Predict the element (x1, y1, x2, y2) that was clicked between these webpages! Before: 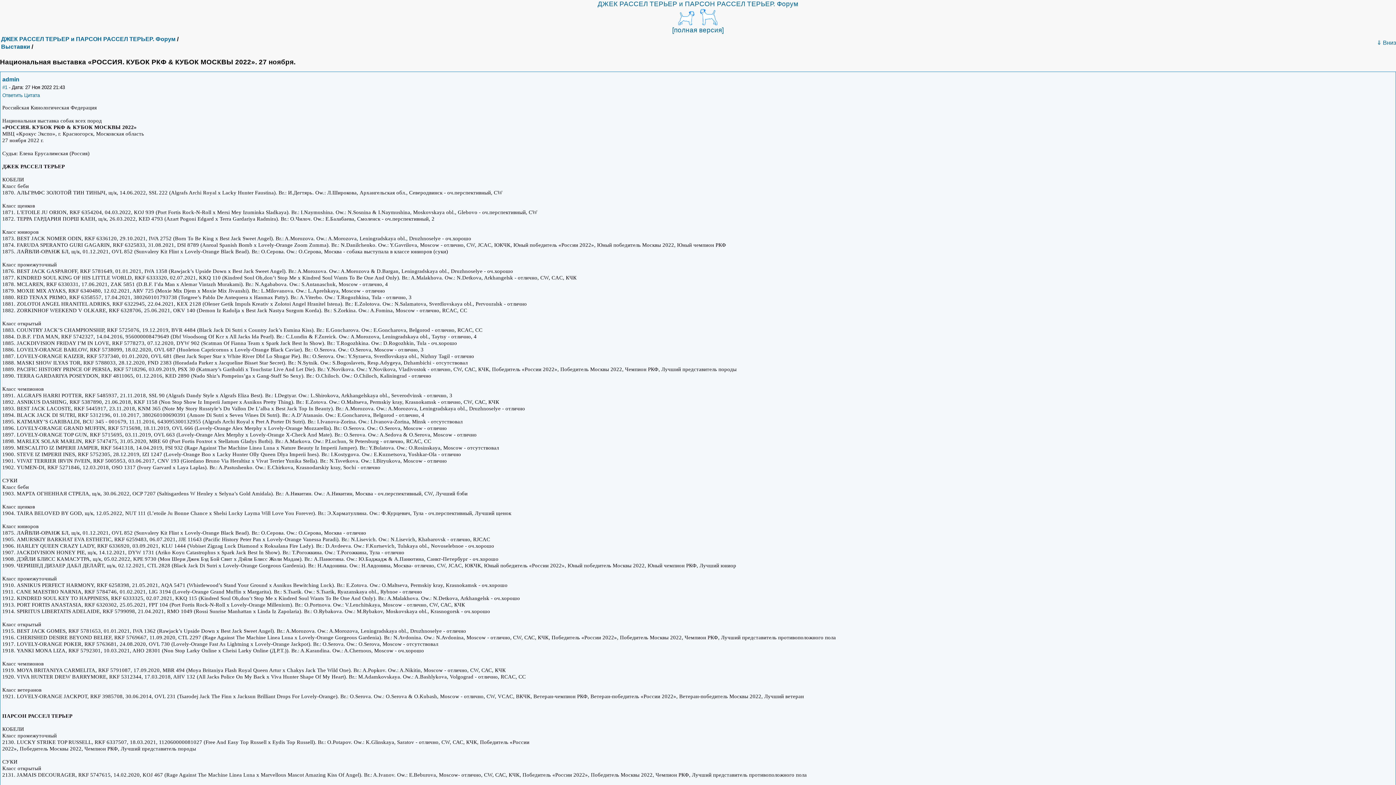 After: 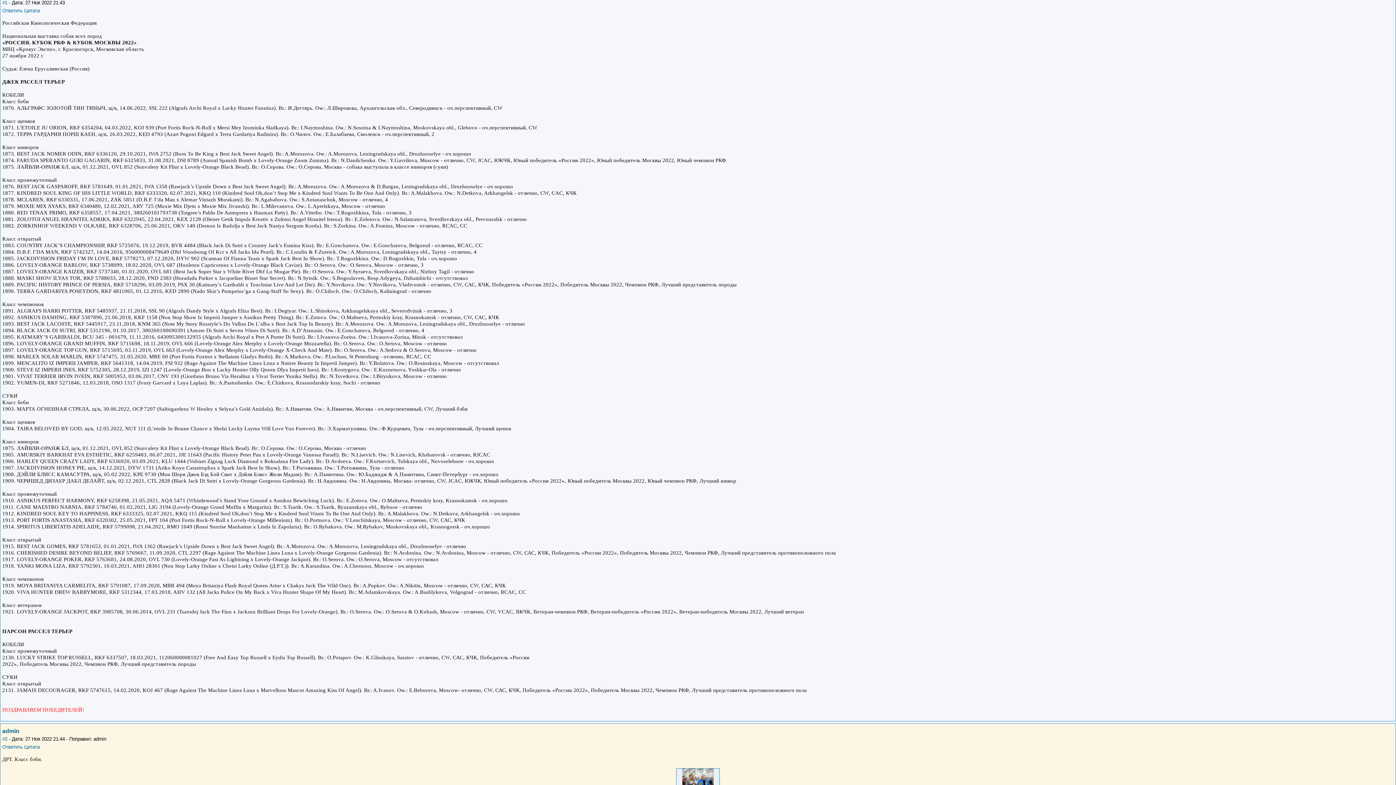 Action: label: #1 bbox: (2, 84, 7, 90)